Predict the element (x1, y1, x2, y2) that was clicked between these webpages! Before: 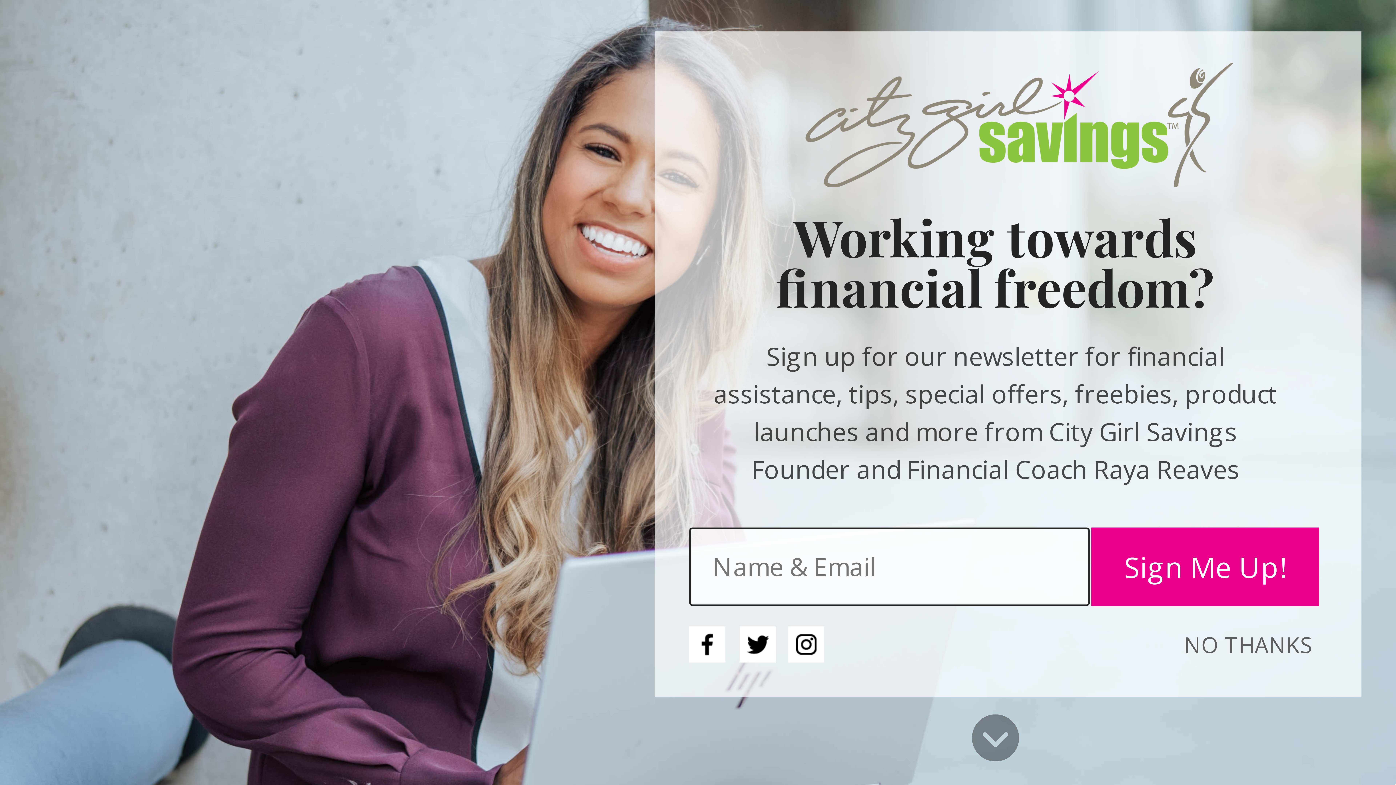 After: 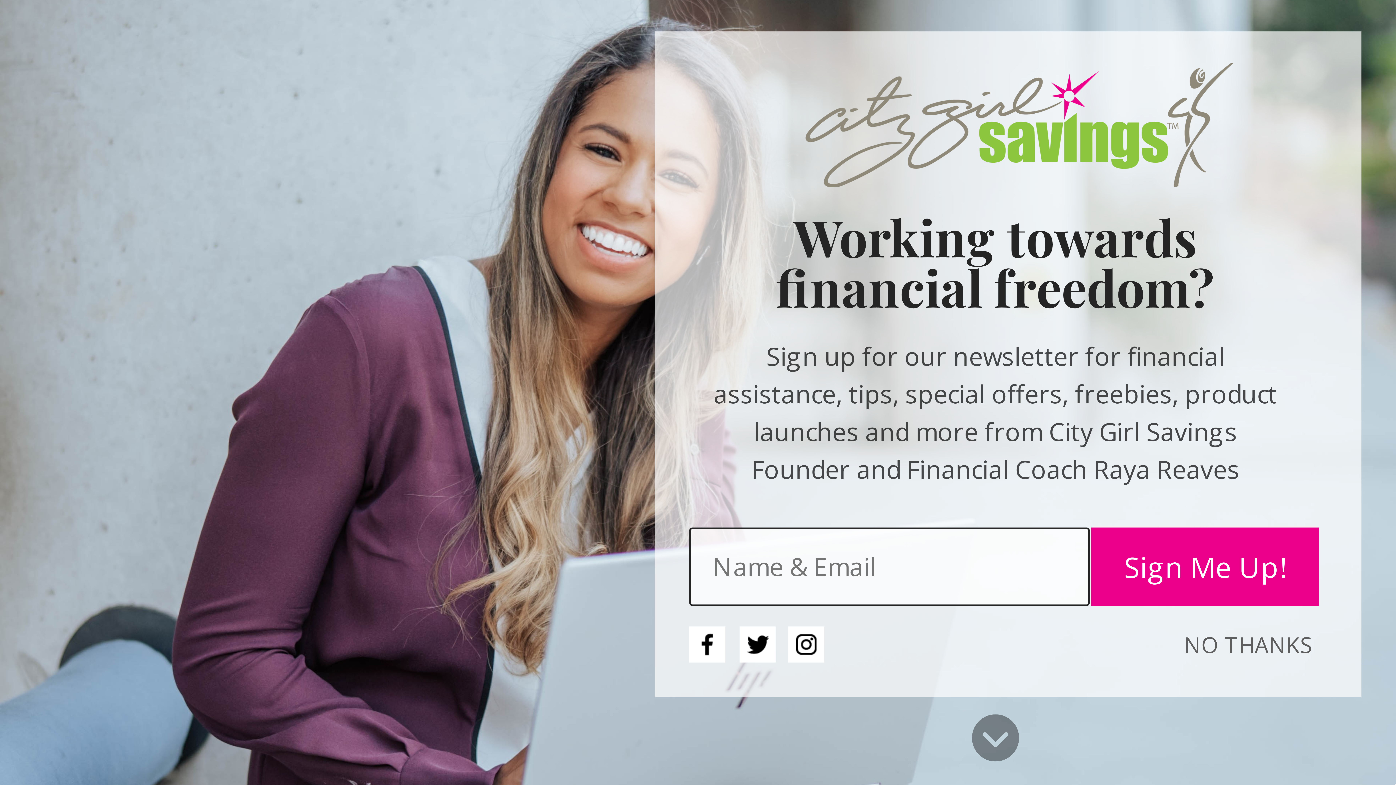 Action: label: WORK WITH RAYA bbox: (705, 542, 745, 550)